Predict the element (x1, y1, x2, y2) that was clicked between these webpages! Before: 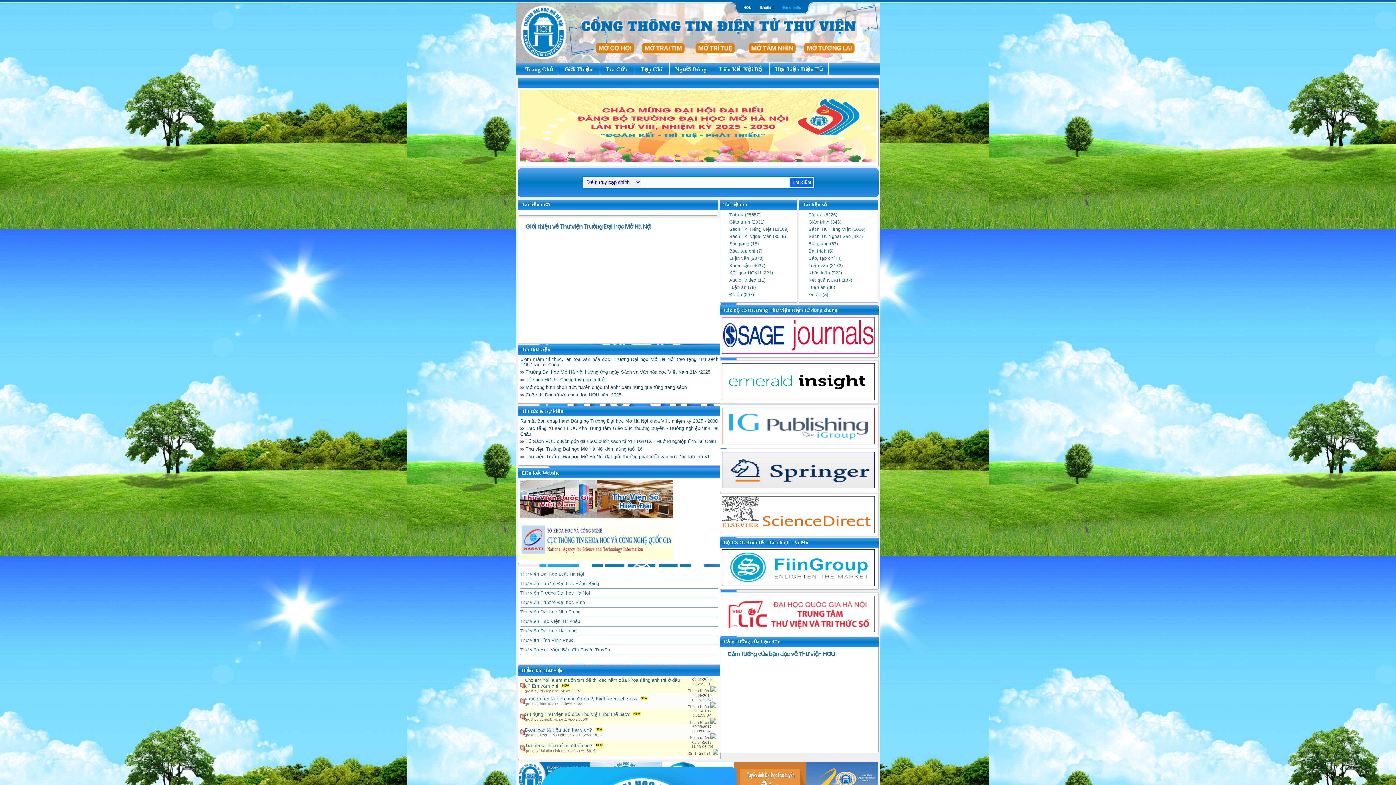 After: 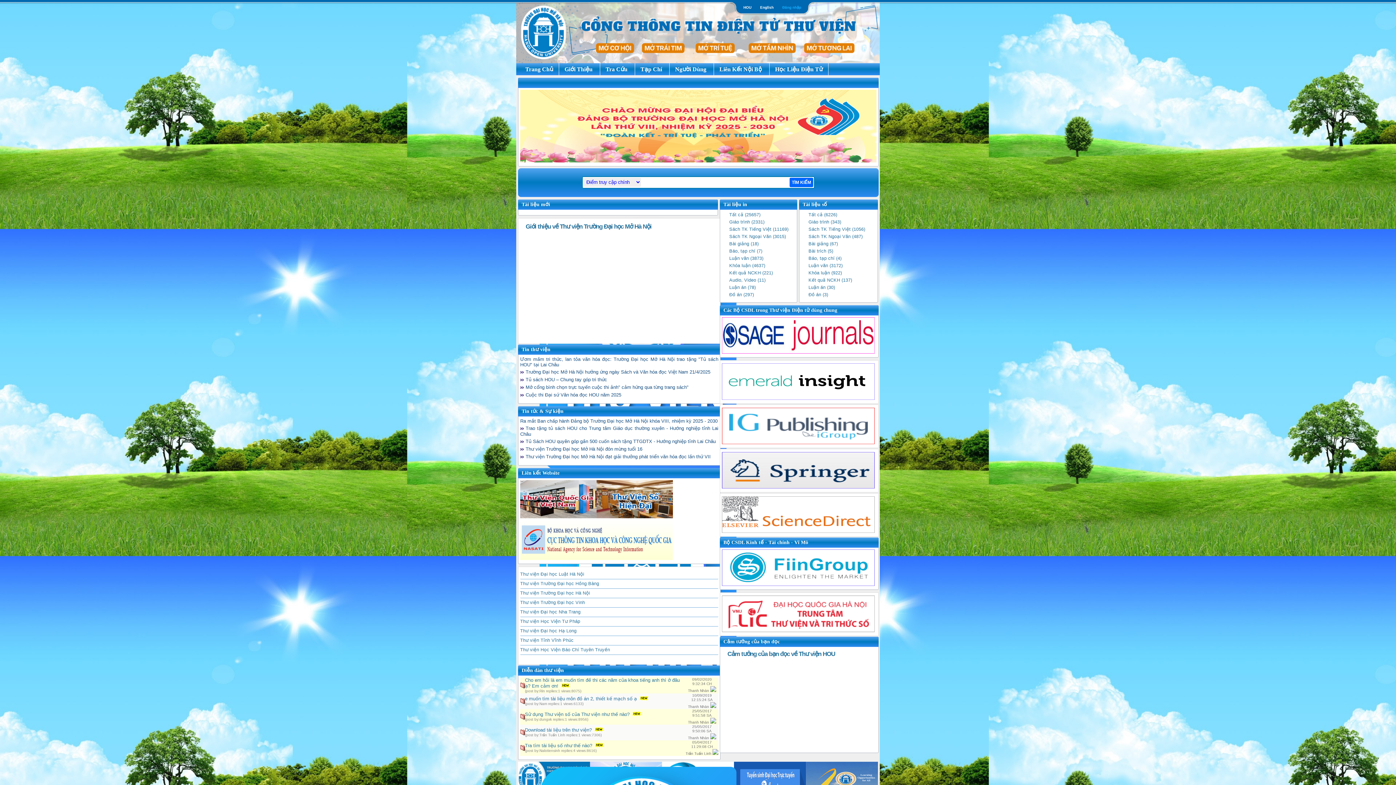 Action: bbox: (808, 285, 835, 290) label: Luận án (30)